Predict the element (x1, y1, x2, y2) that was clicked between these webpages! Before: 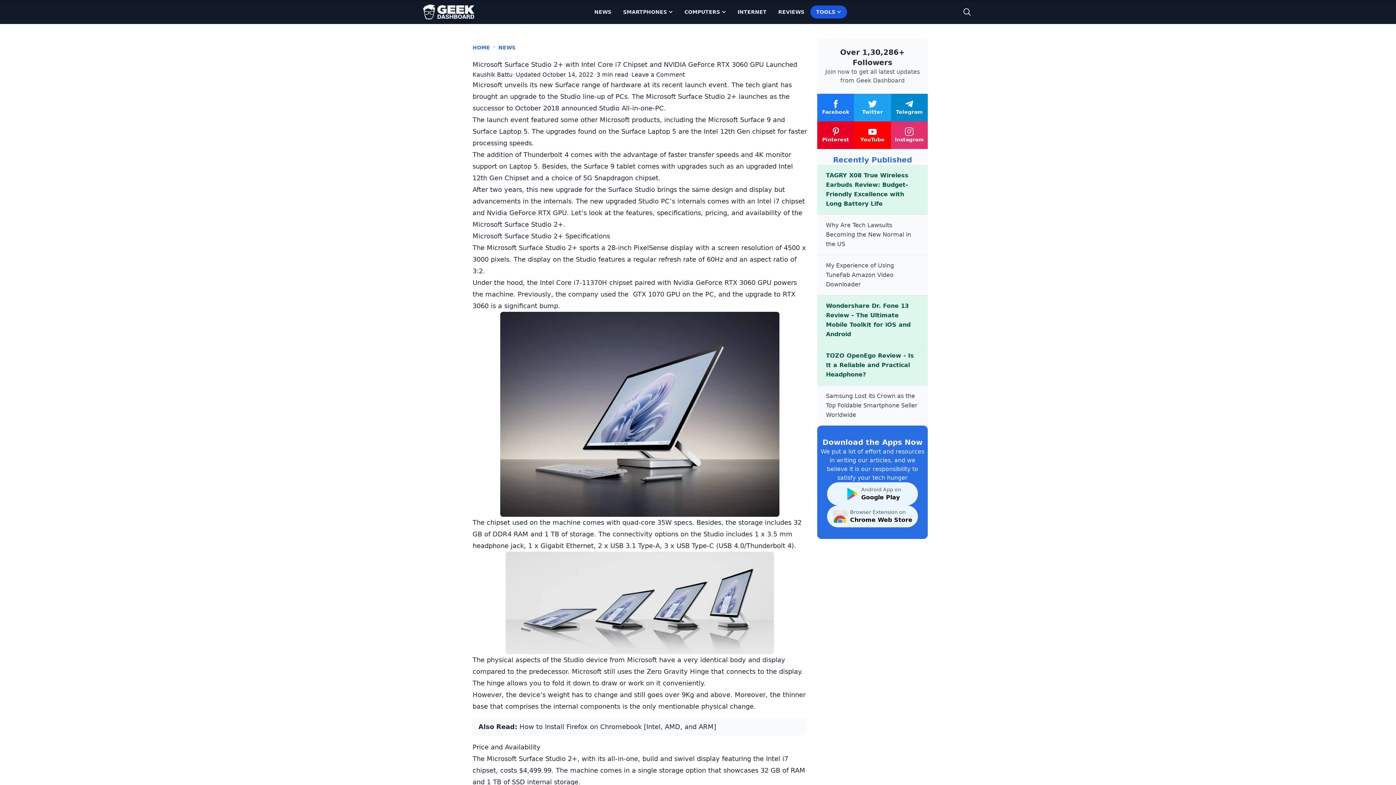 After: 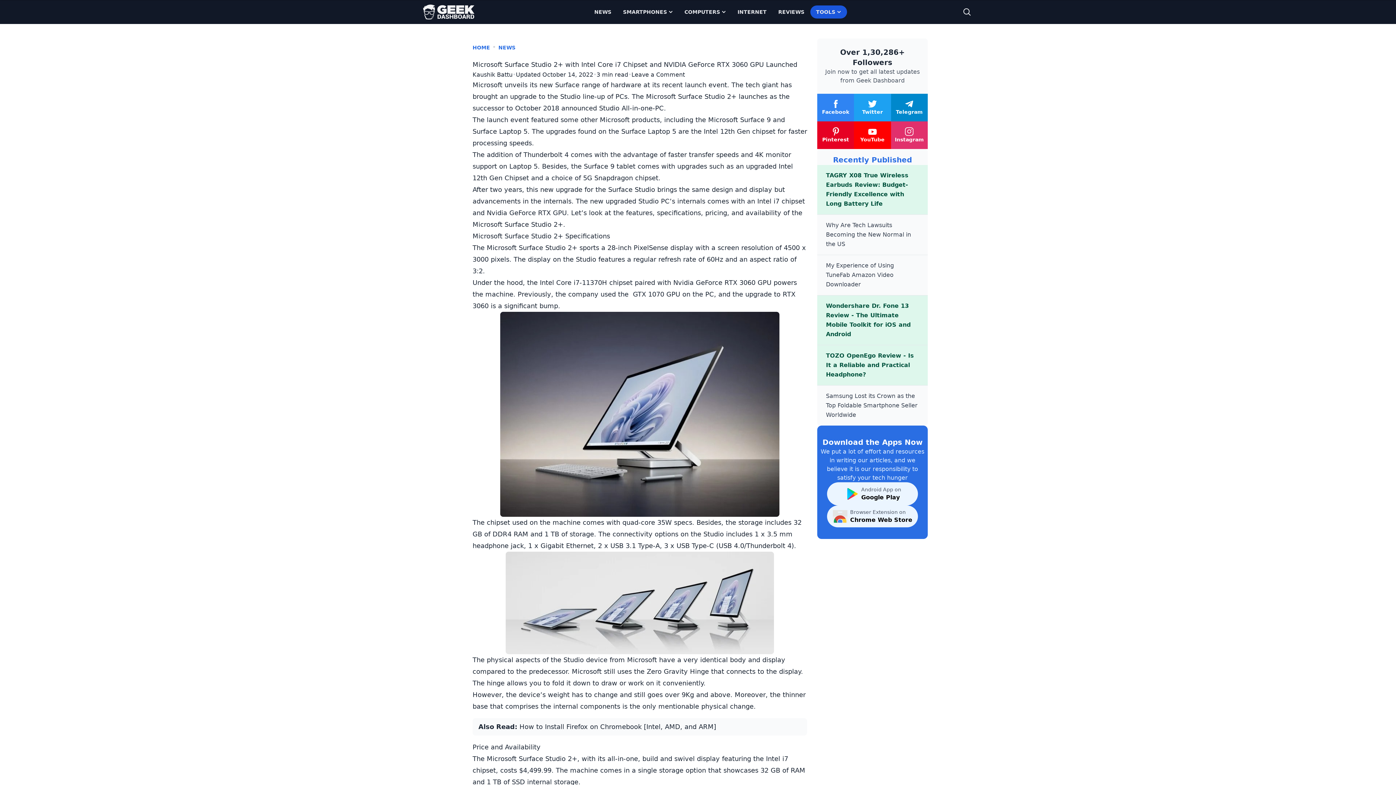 Action: bbox: (817, 93, 854, 121) label: Facebook